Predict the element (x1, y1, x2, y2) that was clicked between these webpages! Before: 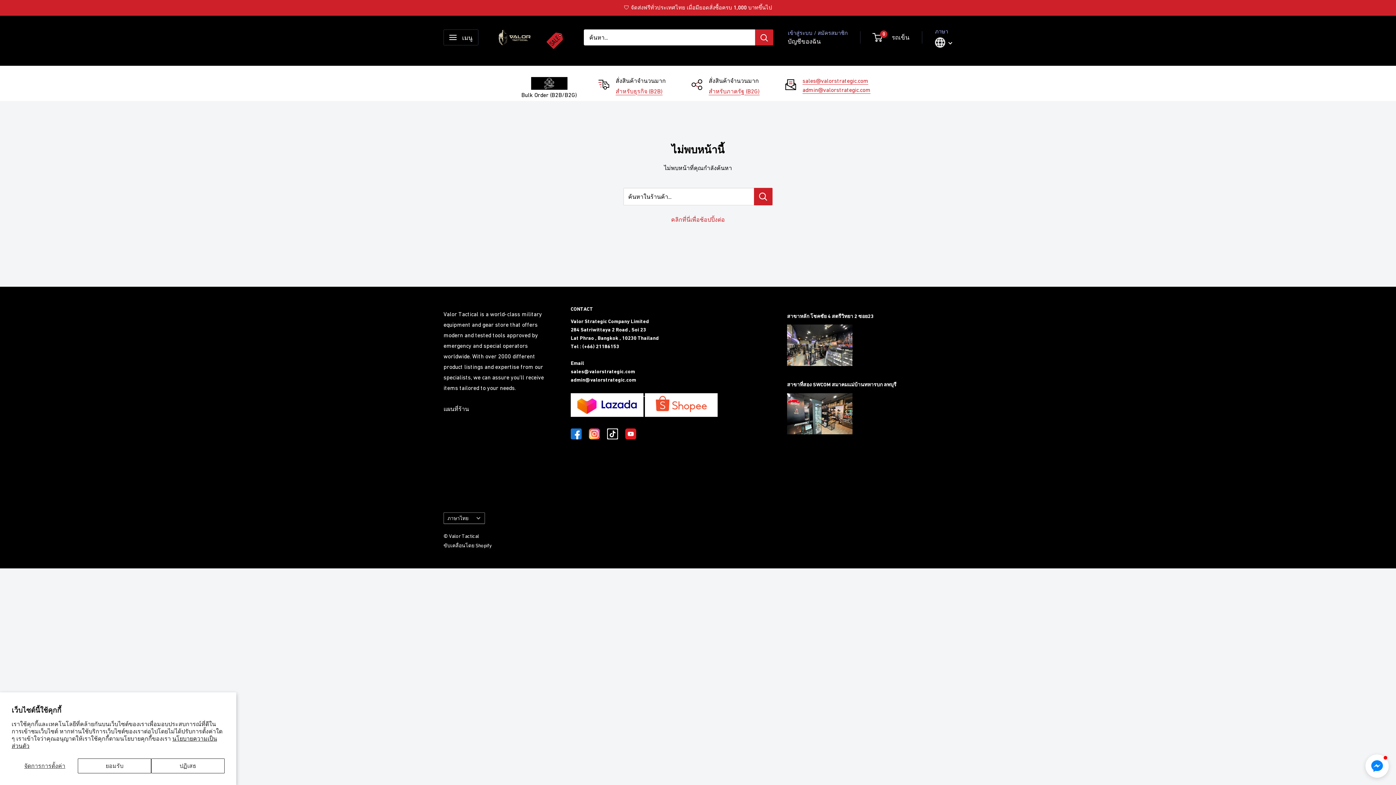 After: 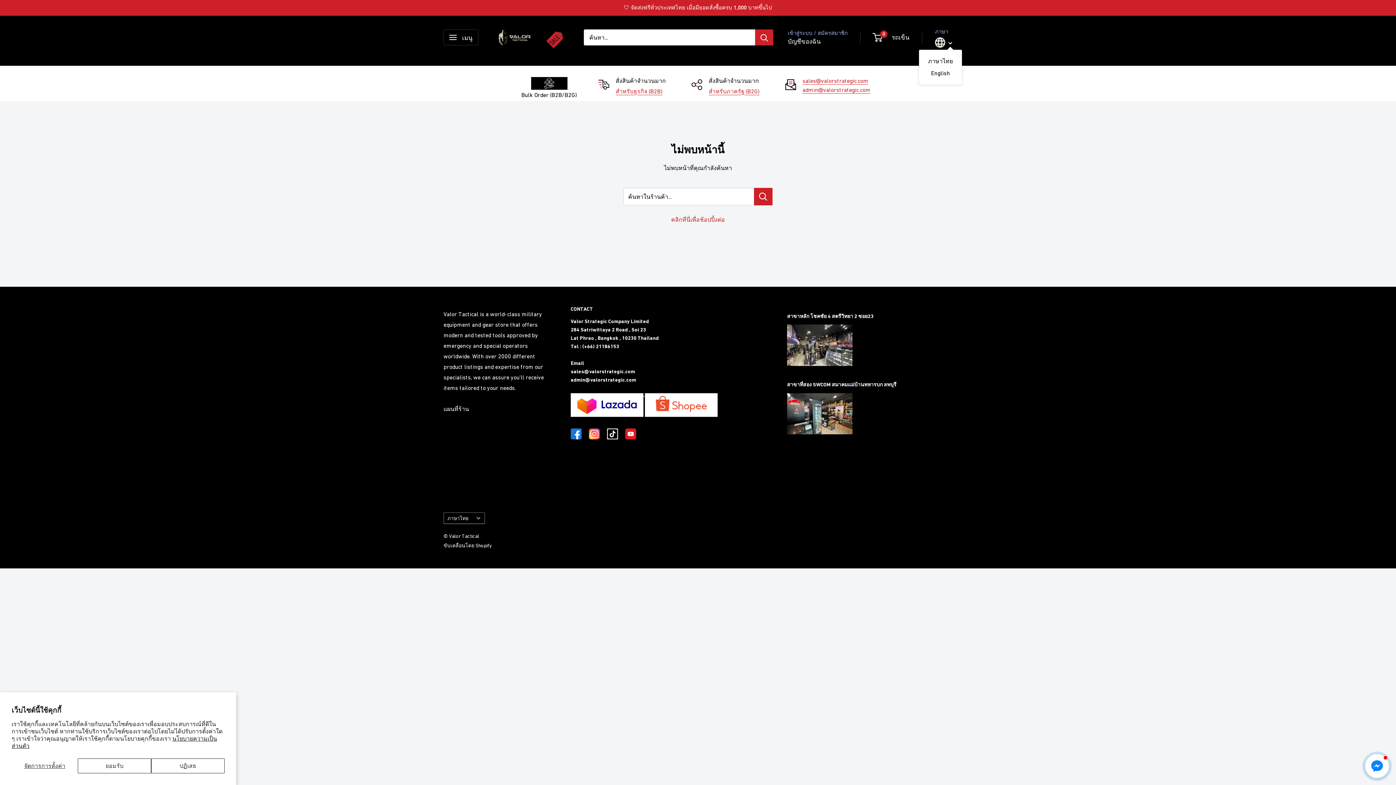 Action: label:   bbox: (935, 37, 952, 48)